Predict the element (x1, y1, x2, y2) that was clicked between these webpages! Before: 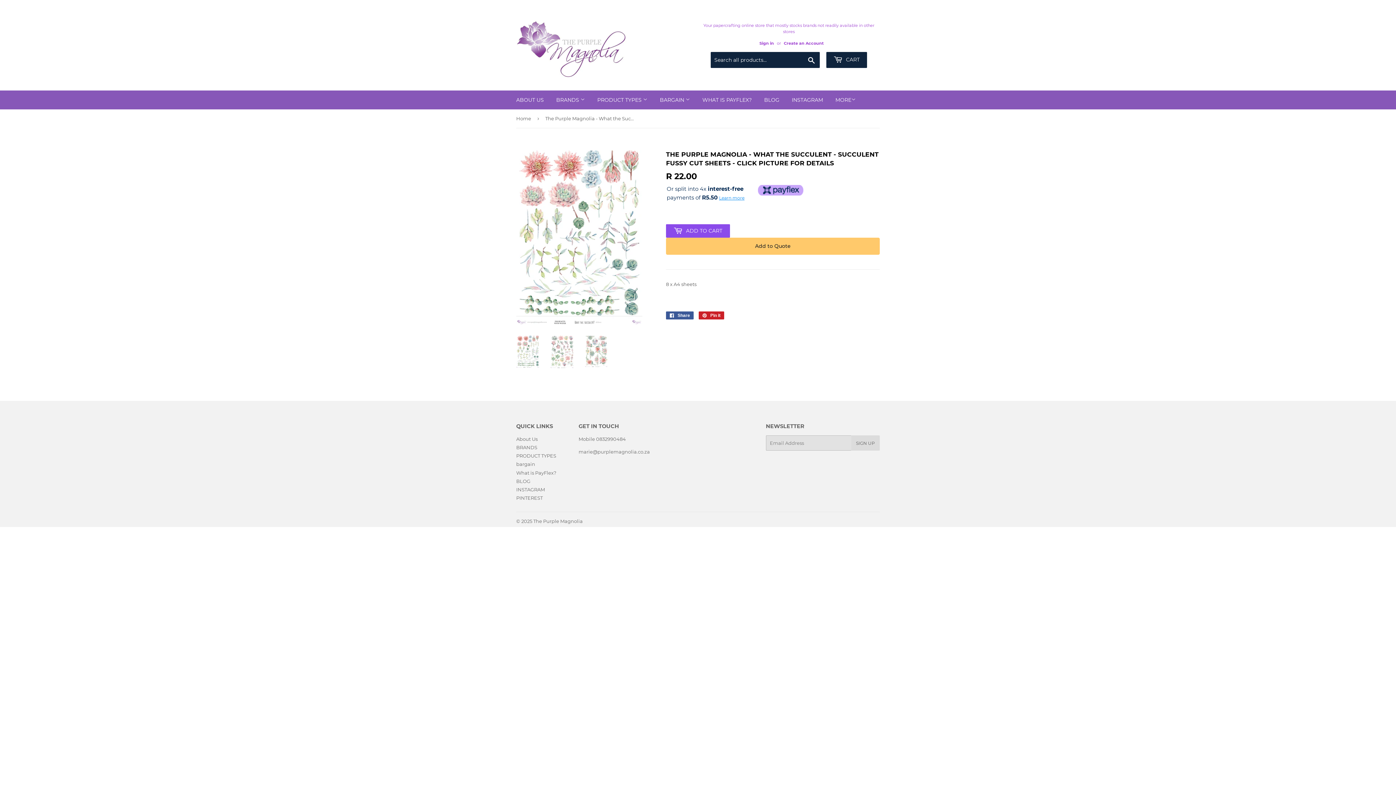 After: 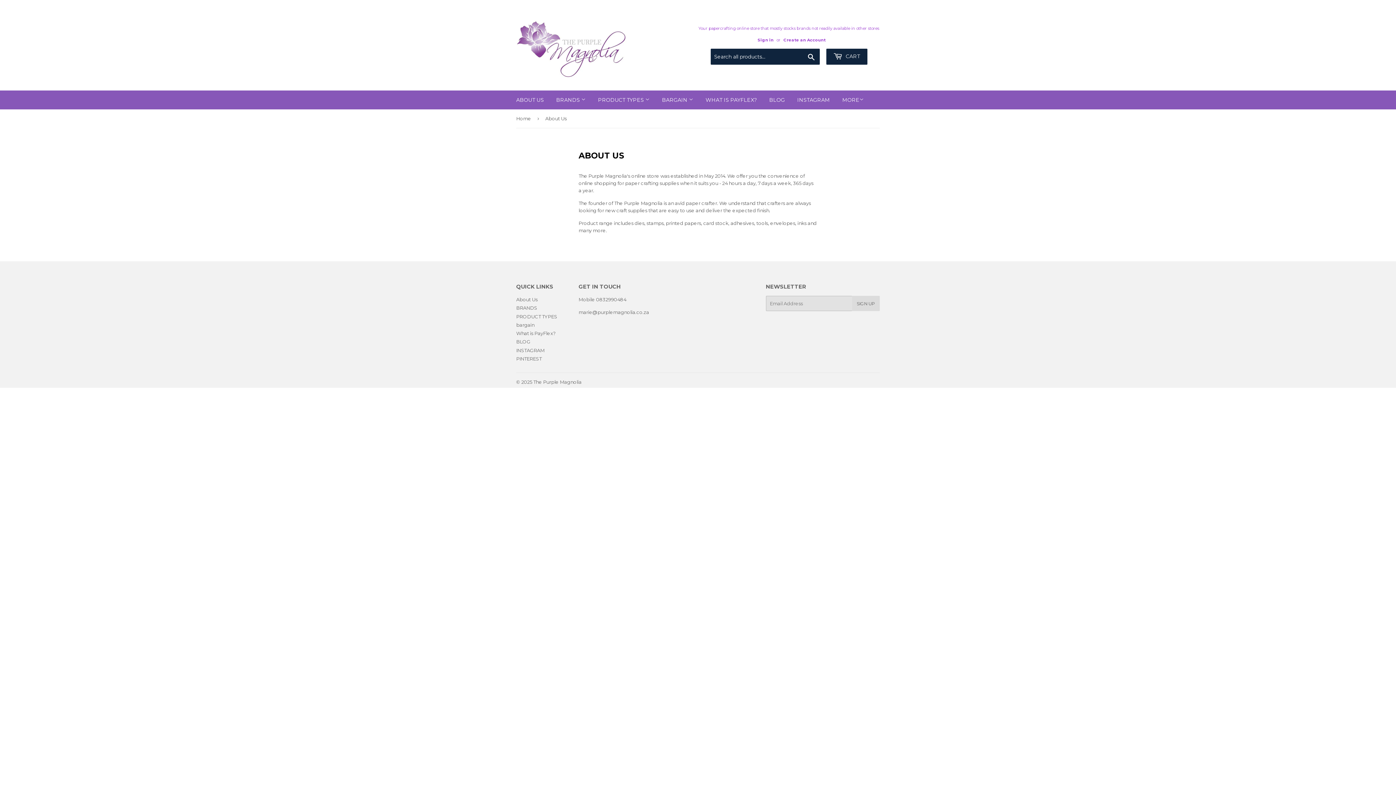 Action: label: ABOUT US bbox: (510, 90, 549, 109)